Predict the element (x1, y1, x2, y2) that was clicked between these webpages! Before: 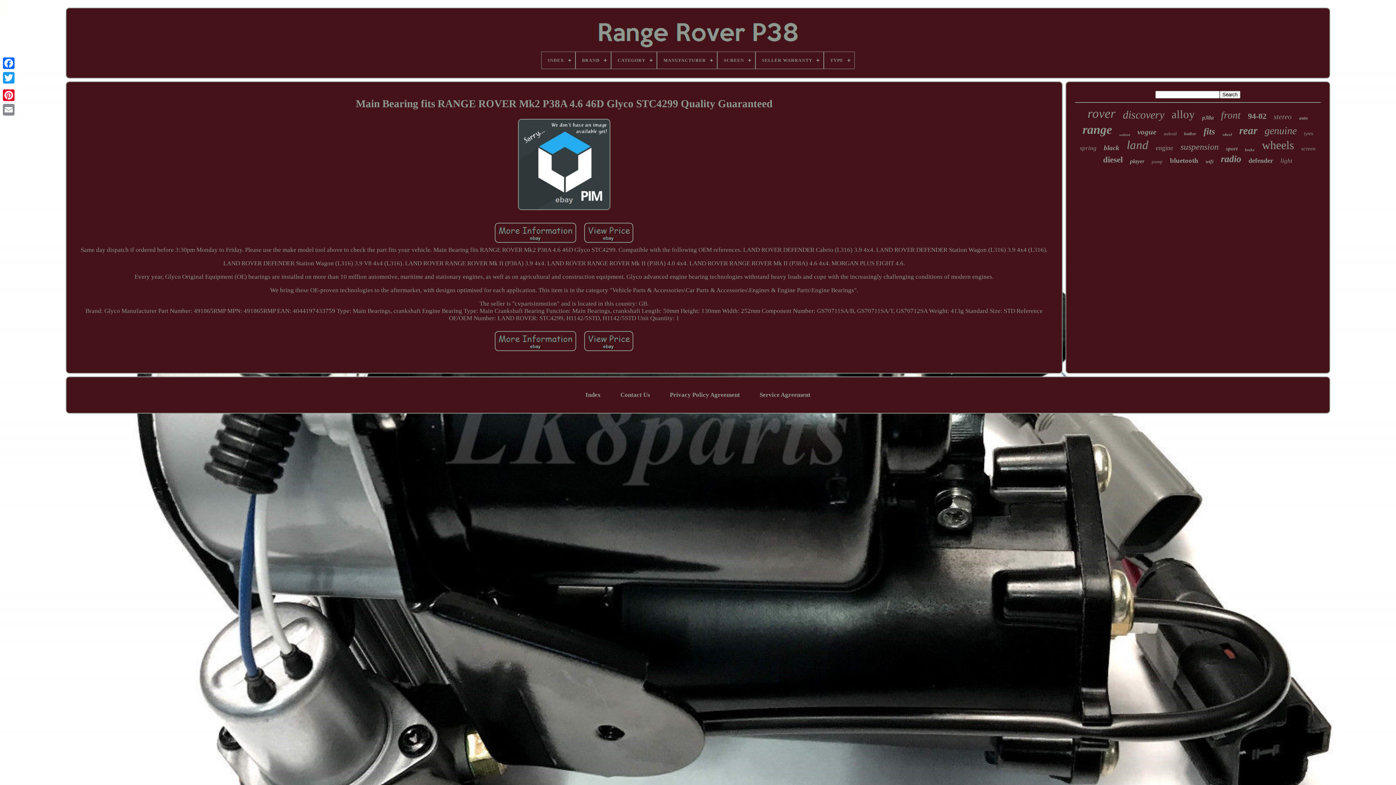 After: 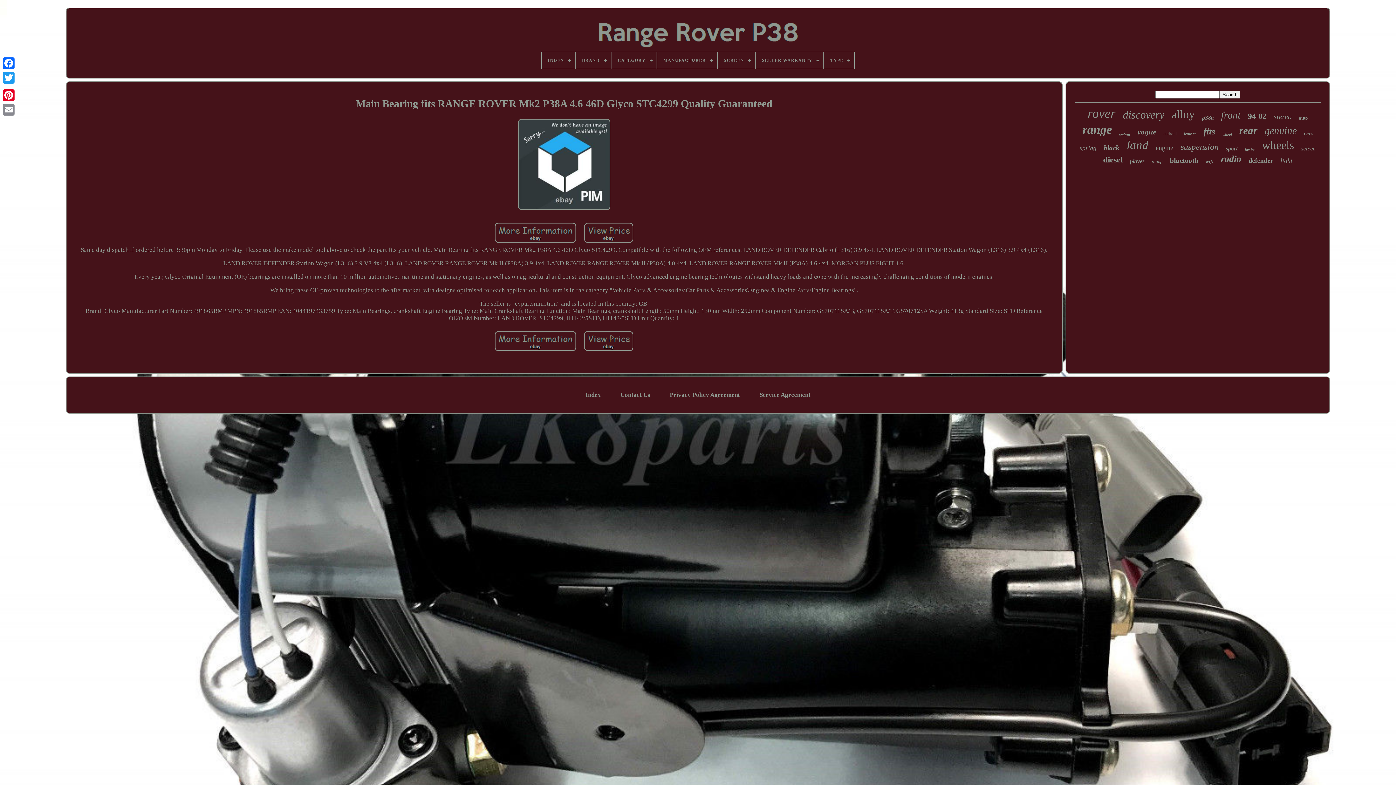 Action: label: Main Bearing fits RANGE ROVER Mk2 P38A 4.6 46D Glyco STC4299 Quality Guaranteed bbox: (75, 97, 1053, 109)